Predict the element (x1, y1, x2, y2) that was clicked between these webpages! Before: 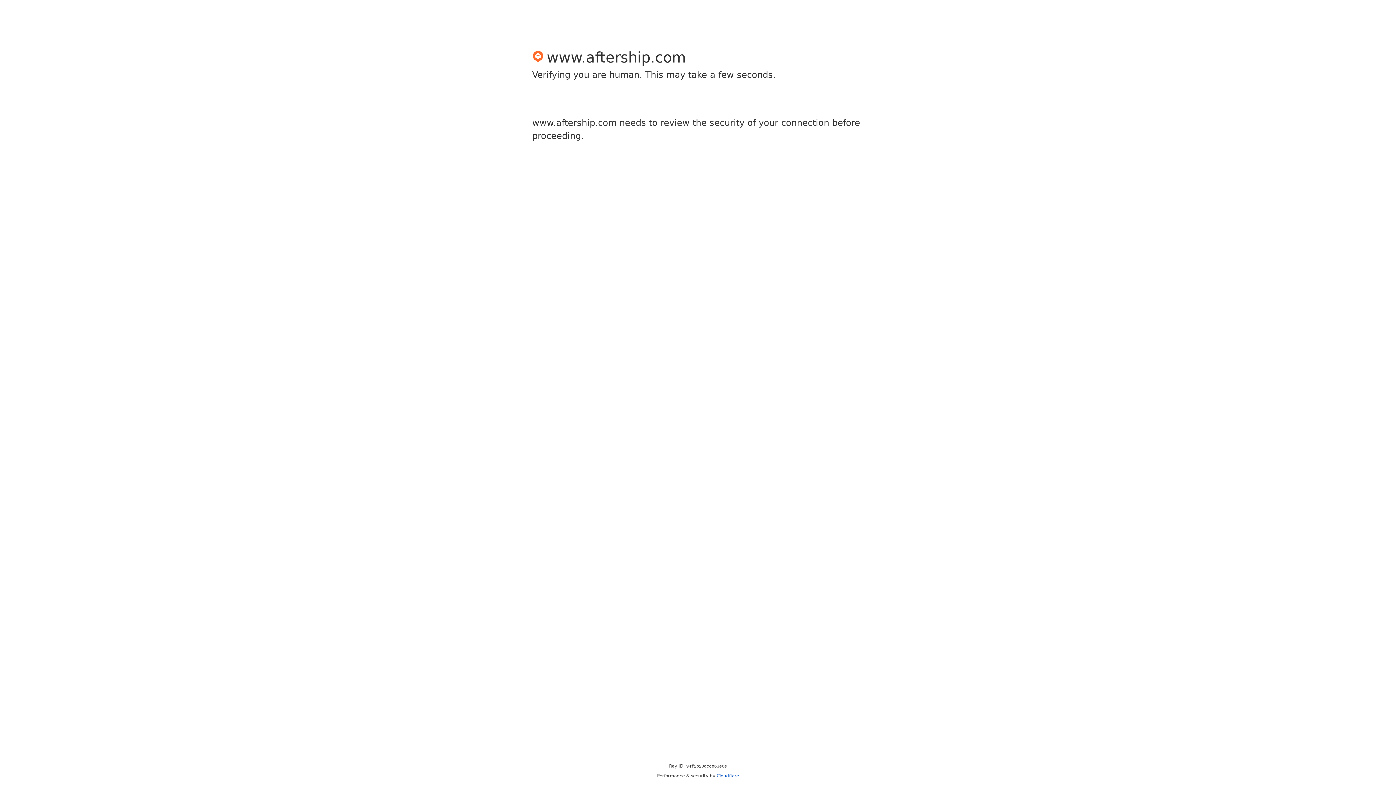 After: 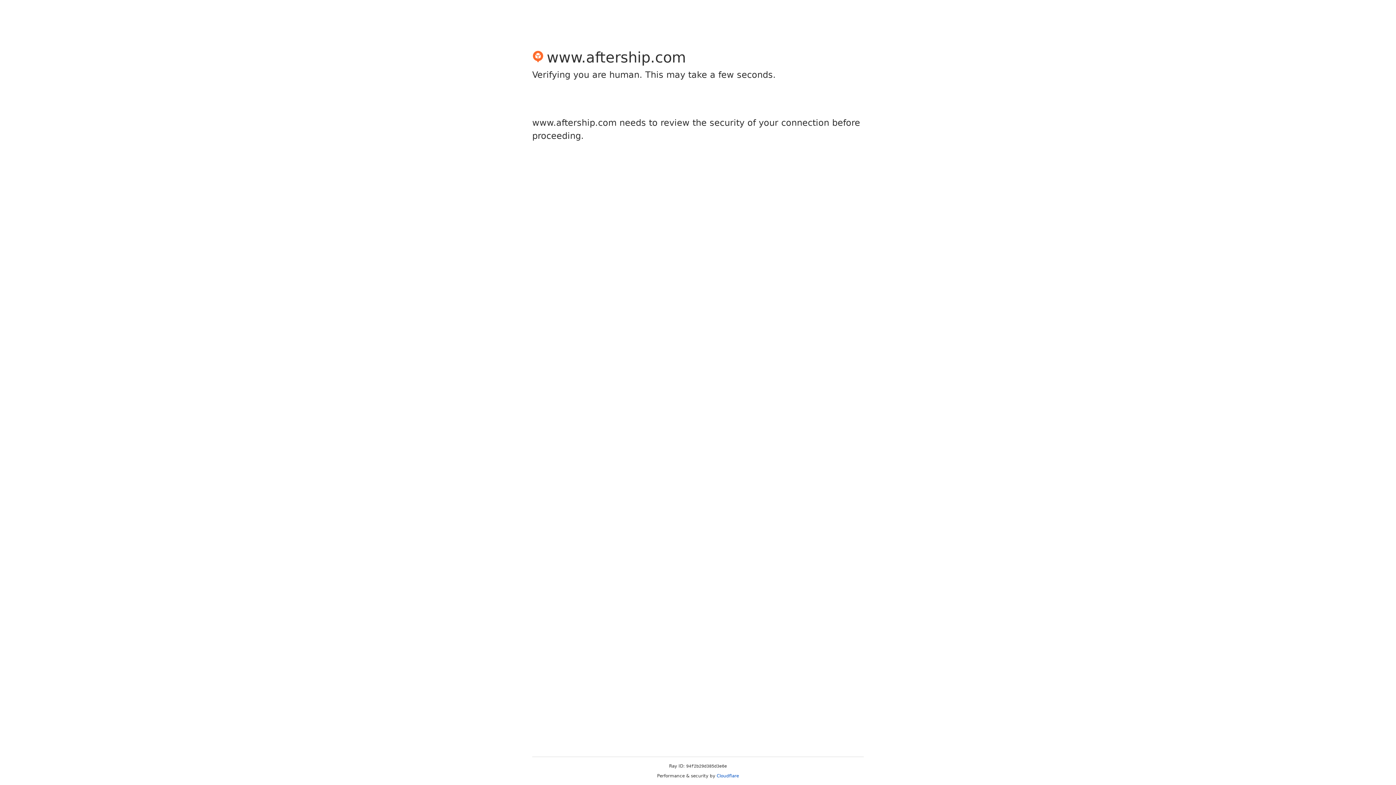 Action: bbox: (716, 773, 739, 778) label: Cloudflare